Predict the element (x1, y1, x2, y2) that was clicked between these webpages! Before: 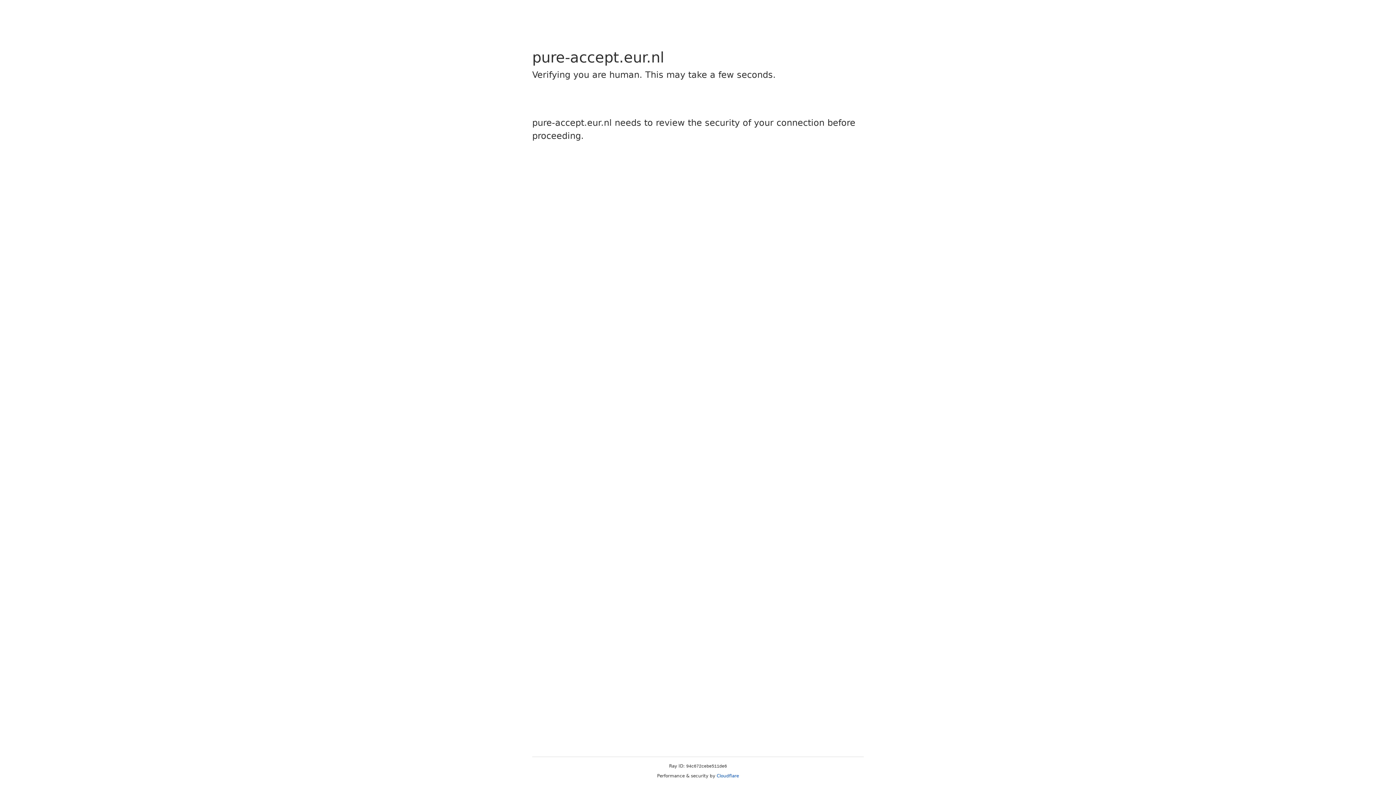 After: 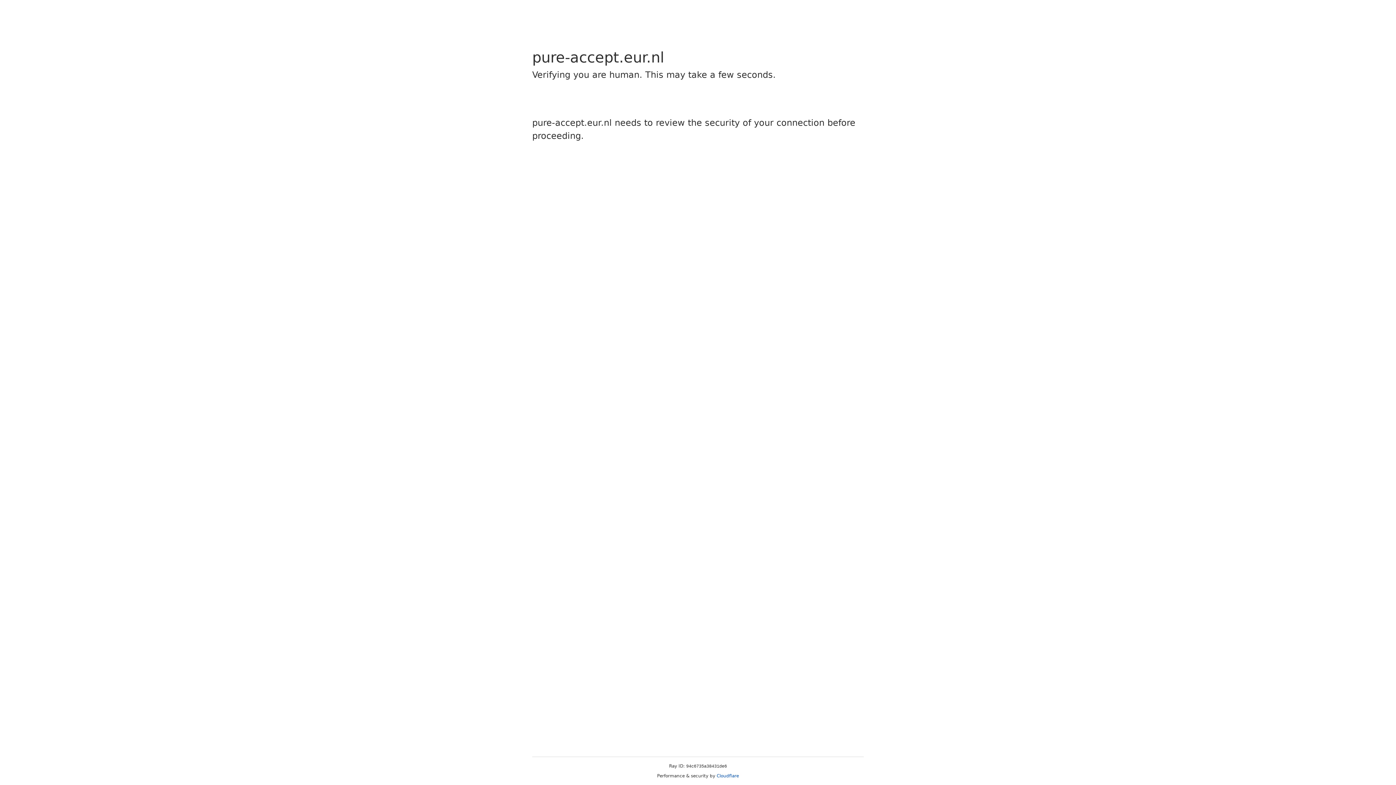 Action: label: Cloudflare bbox: (716, 773, 739, 778)